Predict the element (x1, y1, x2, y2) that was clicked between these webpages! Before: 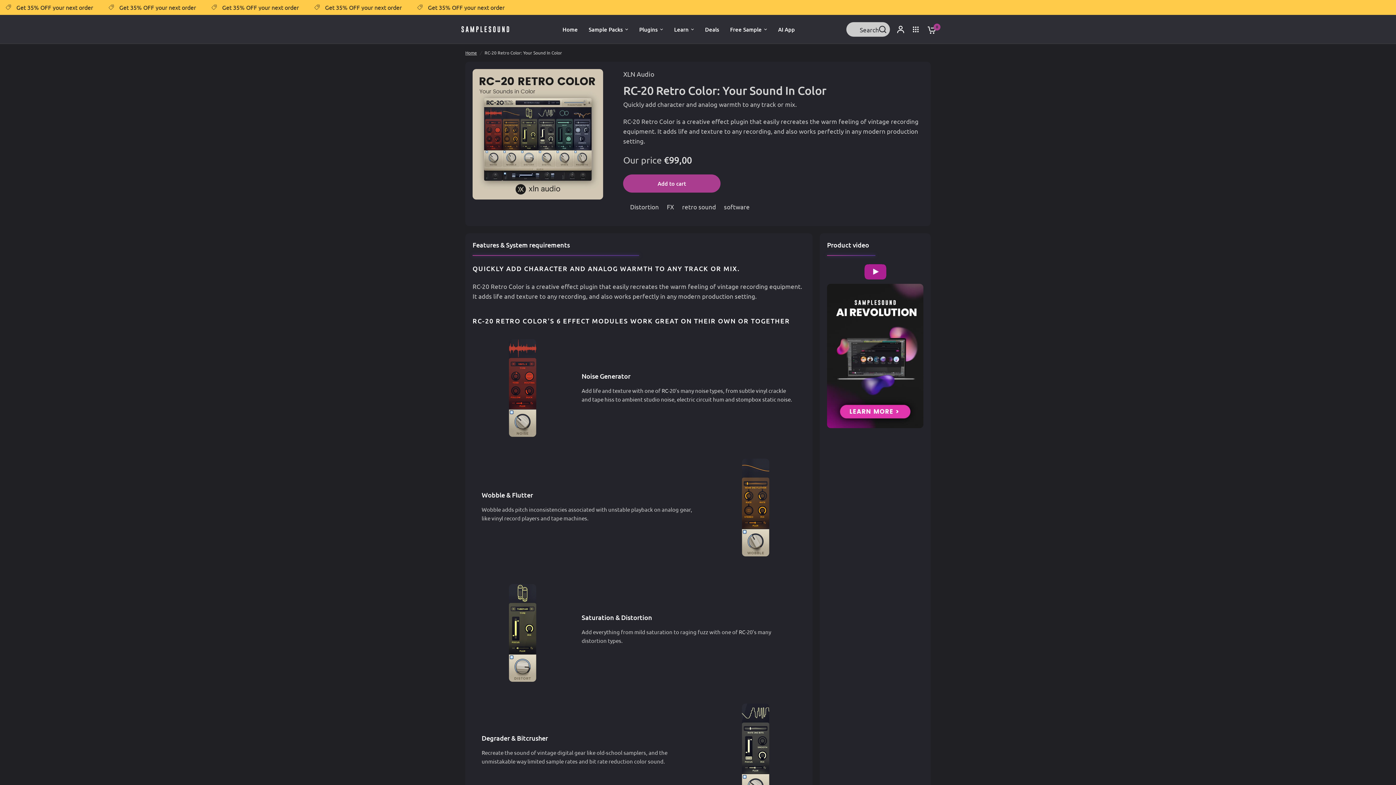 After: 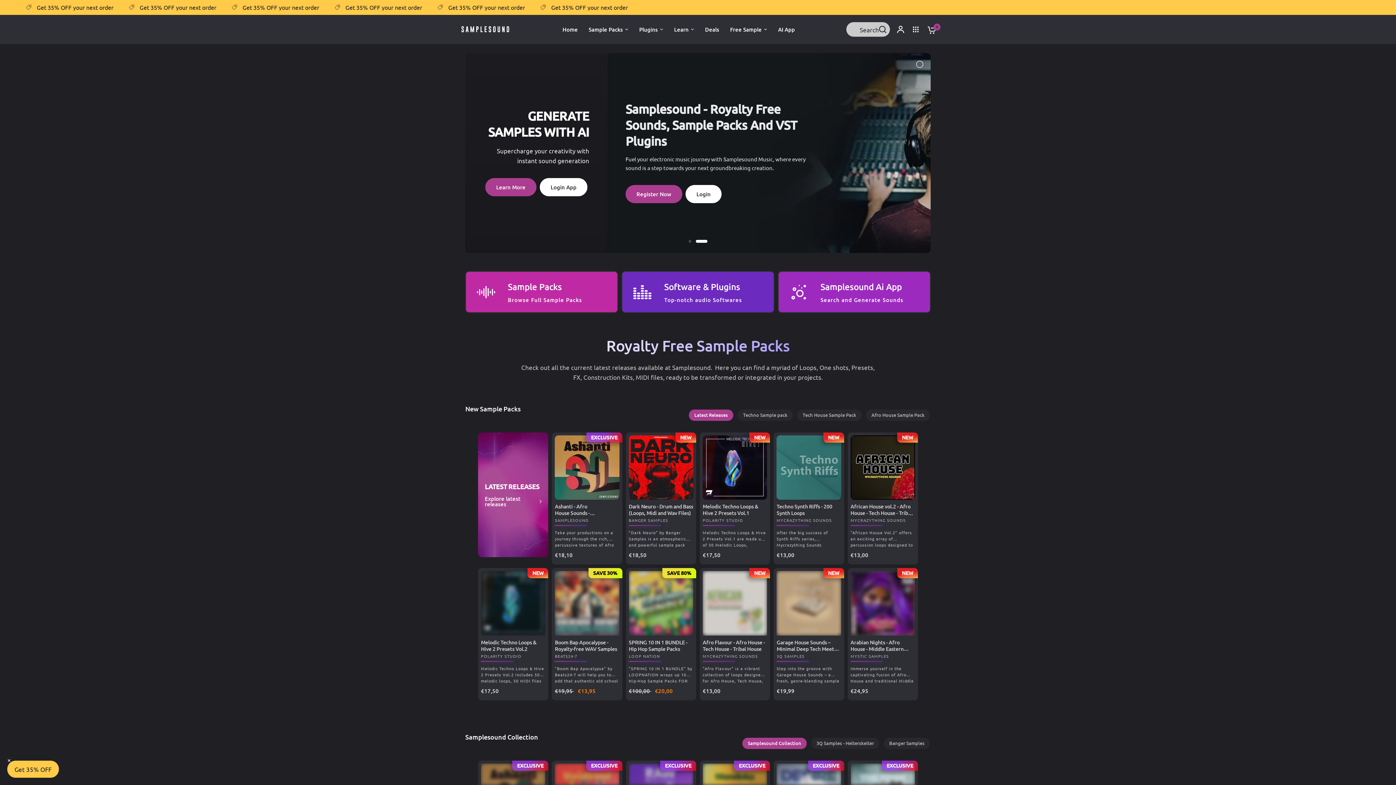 Action: bbox: (460, 24, 511, 34)